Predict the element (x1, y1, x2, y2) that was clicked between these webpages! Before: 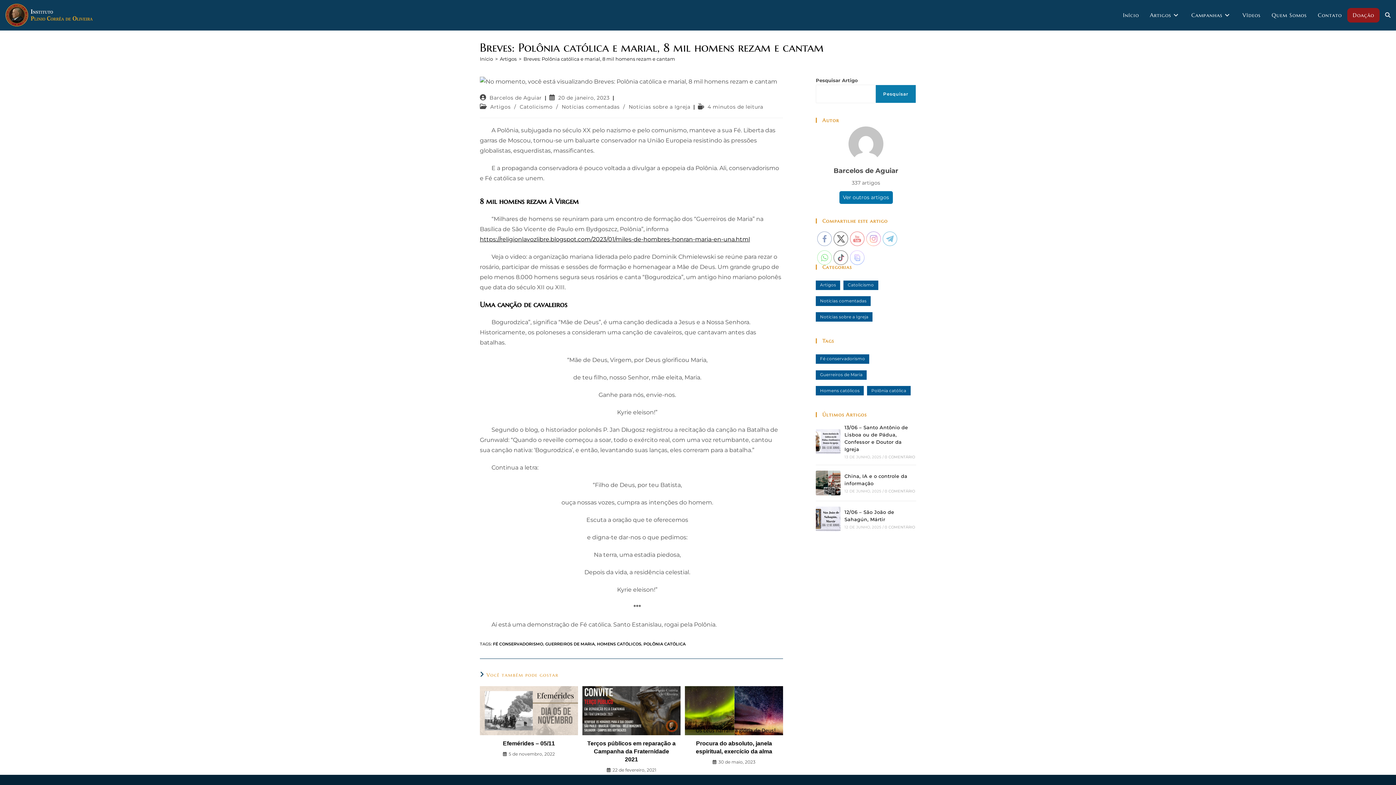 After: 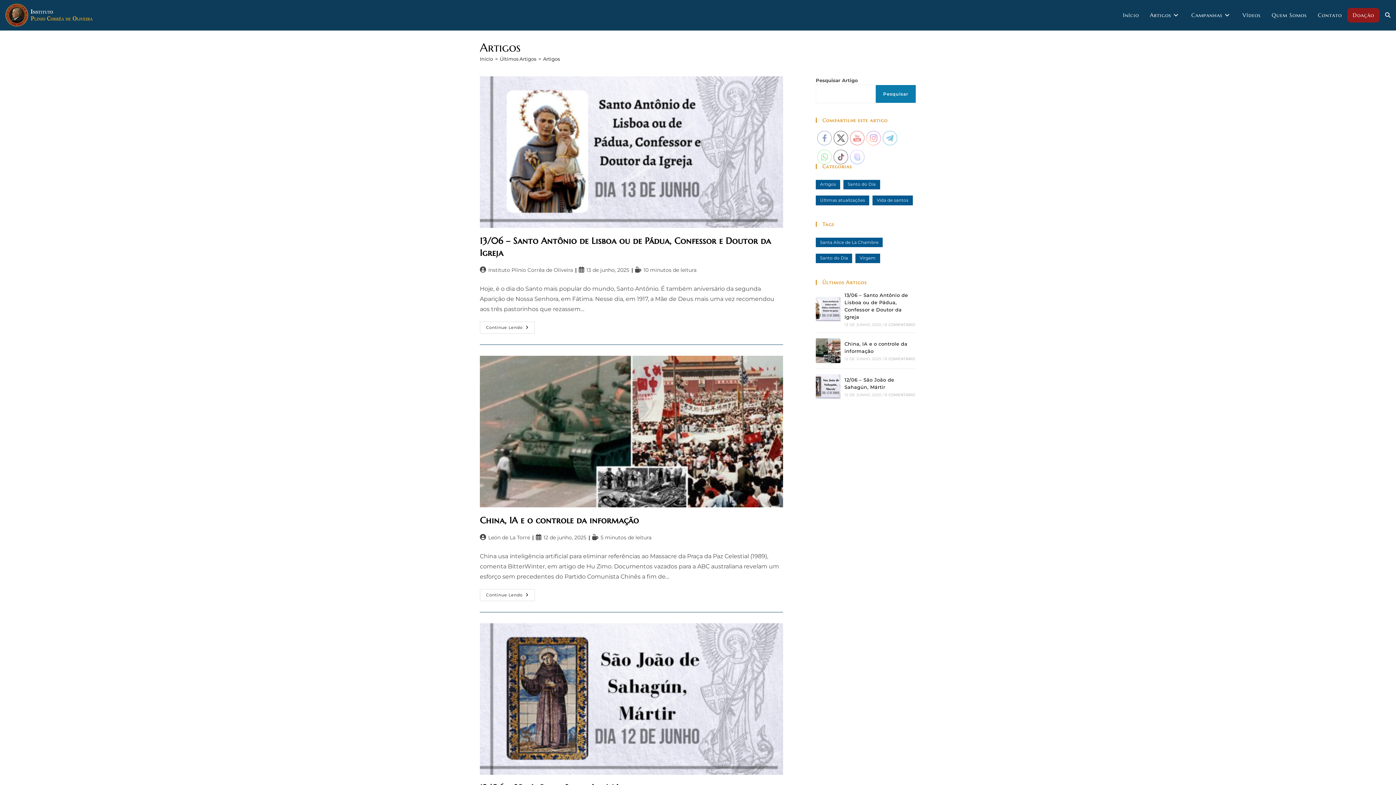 Action: label: Artigos bbox: (490, 103, 510, 110)